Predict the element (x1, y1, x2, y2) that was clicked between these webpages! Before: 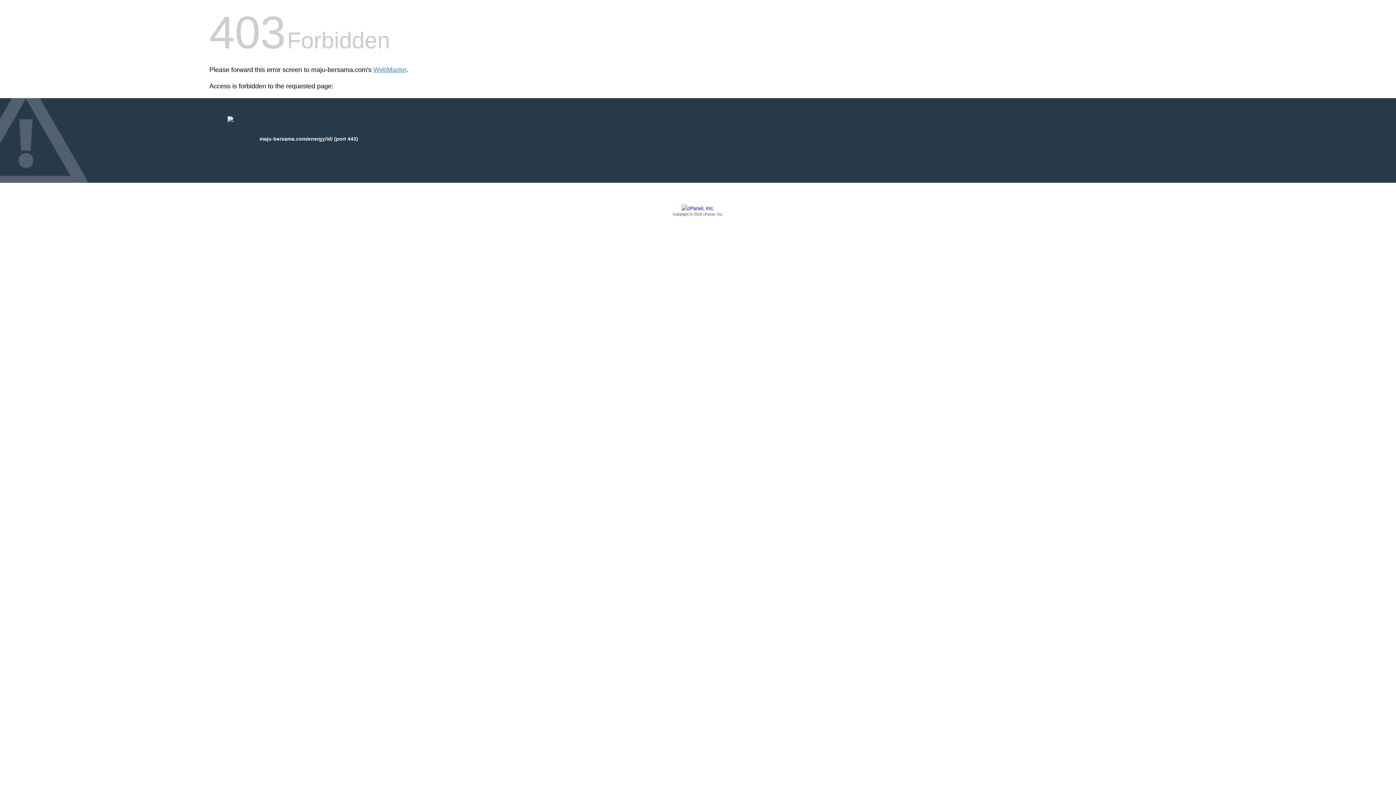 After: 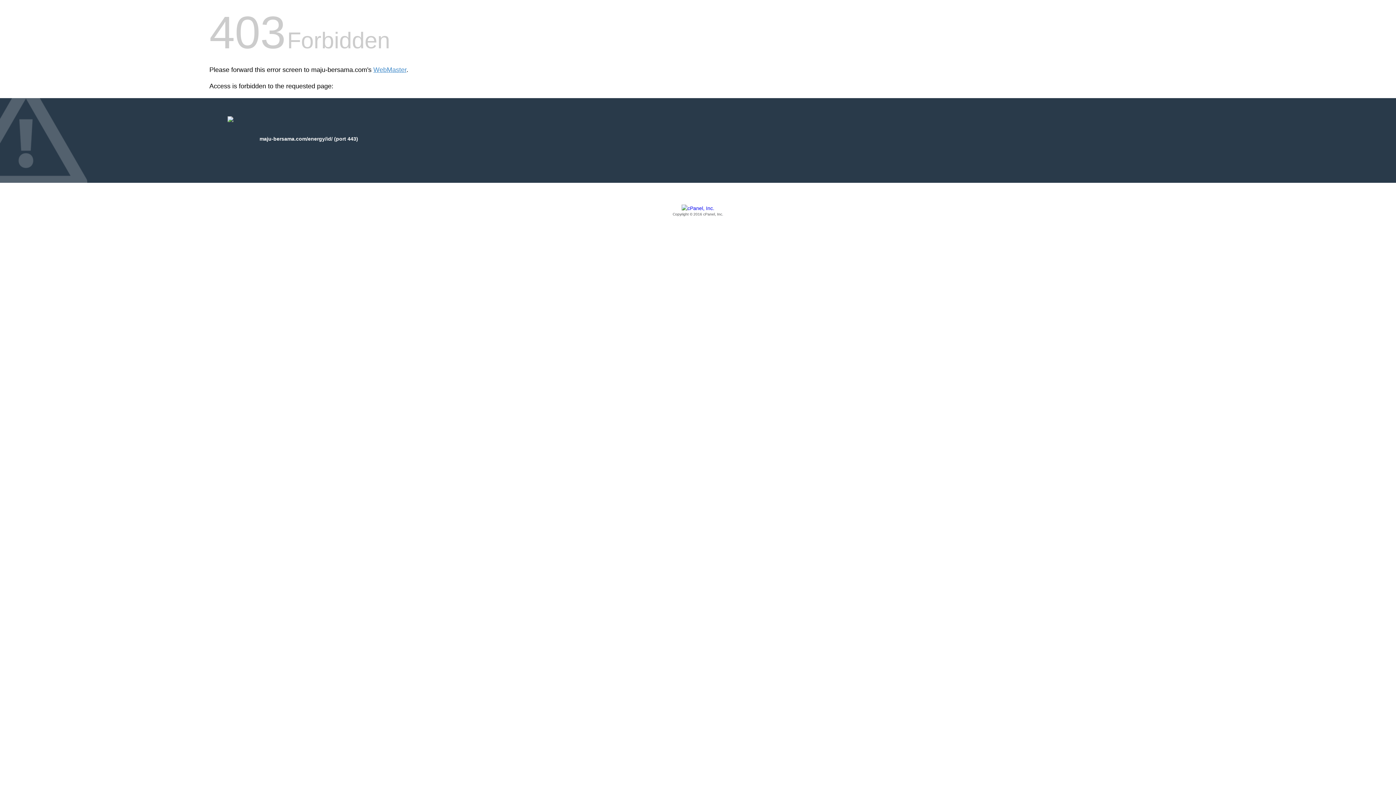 Action: bbox: (209, 205, 1186, 217) label: Copyright © 2016 cPanel, Inc.